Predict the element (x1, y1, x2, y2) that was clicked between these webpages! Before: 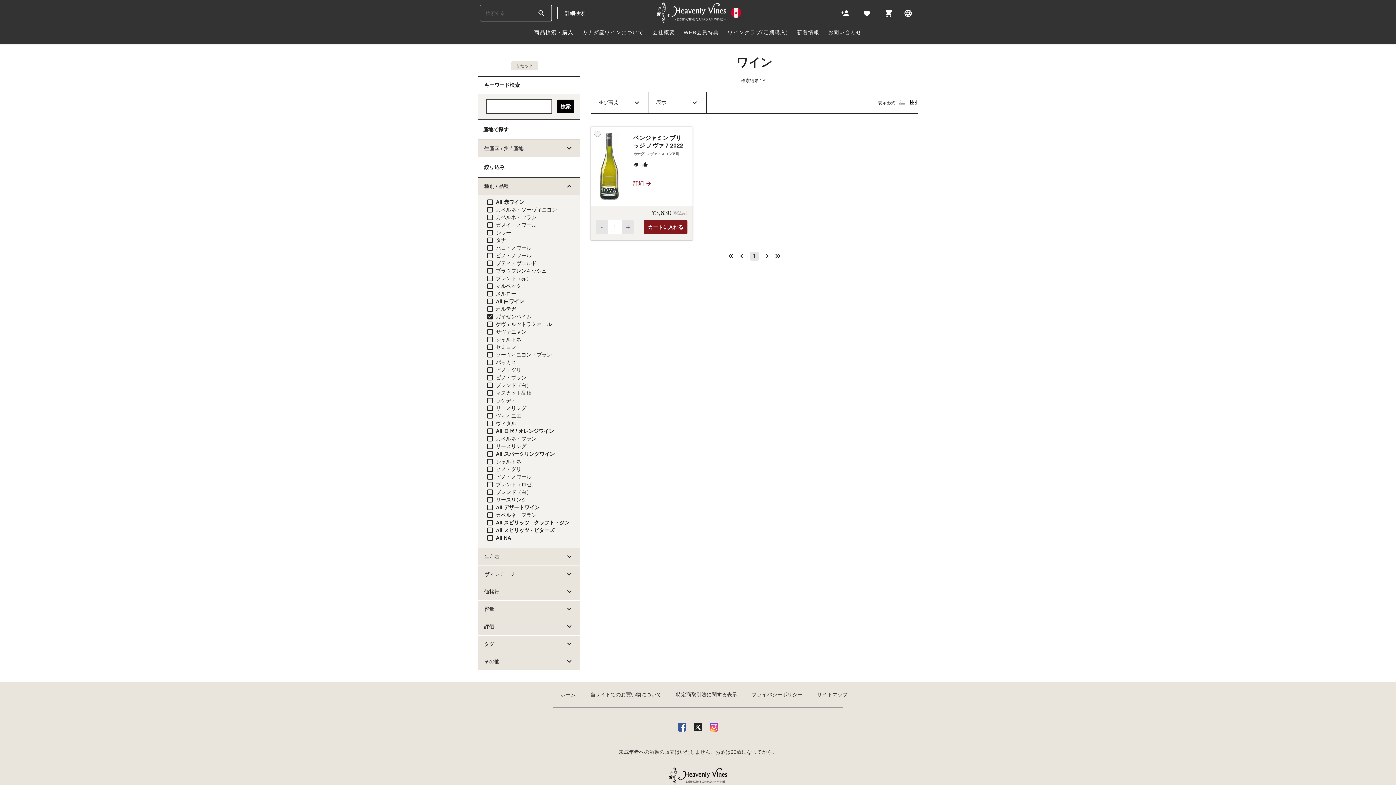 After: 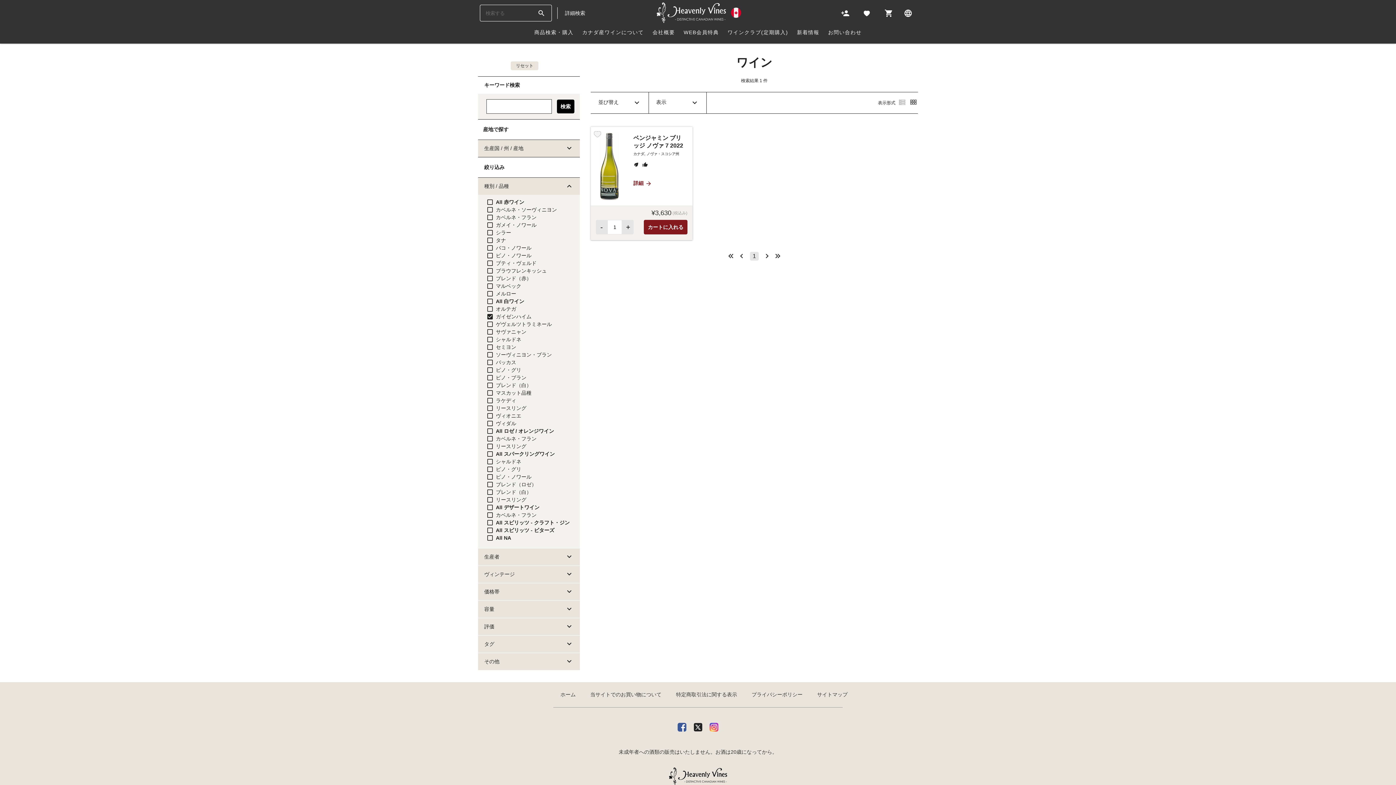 Action: bbox: (773, 252, 782, 260)